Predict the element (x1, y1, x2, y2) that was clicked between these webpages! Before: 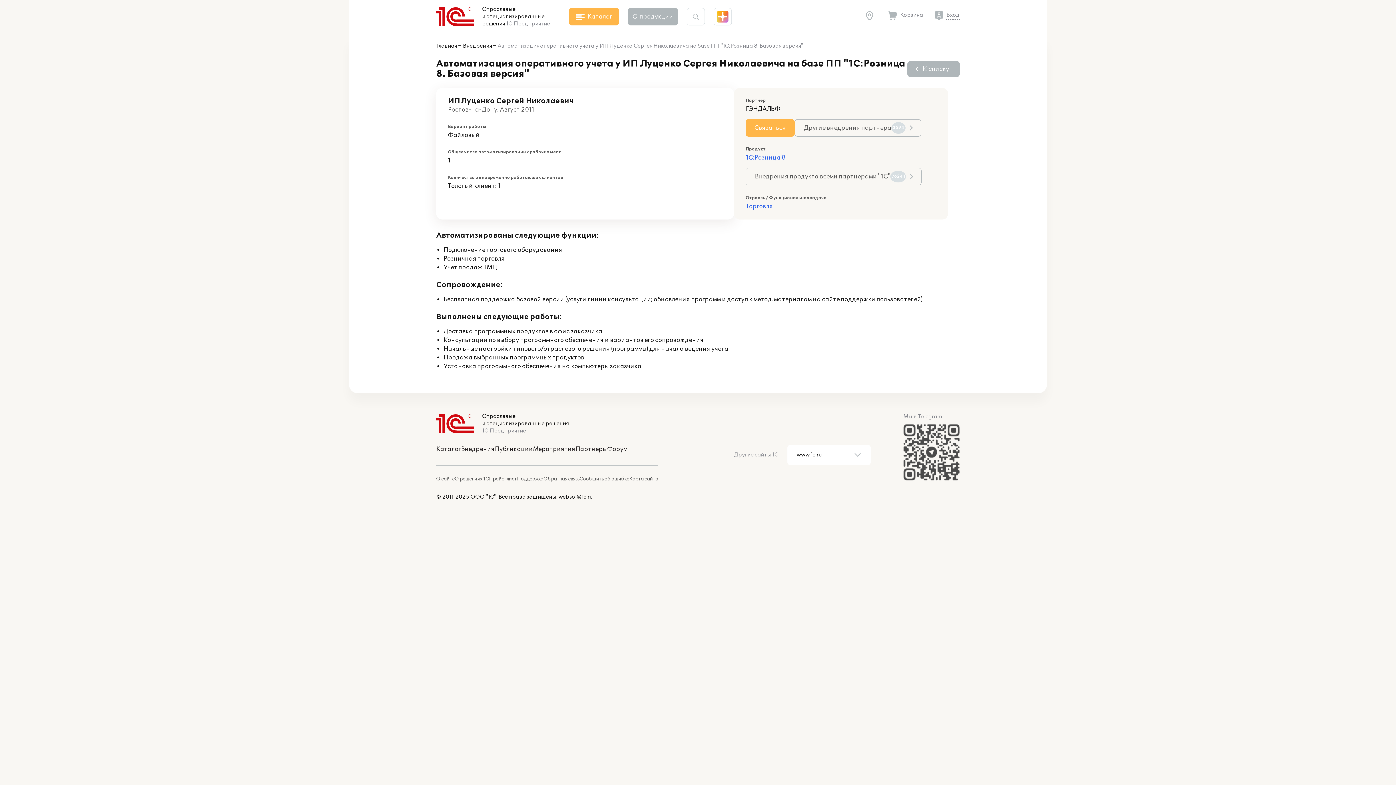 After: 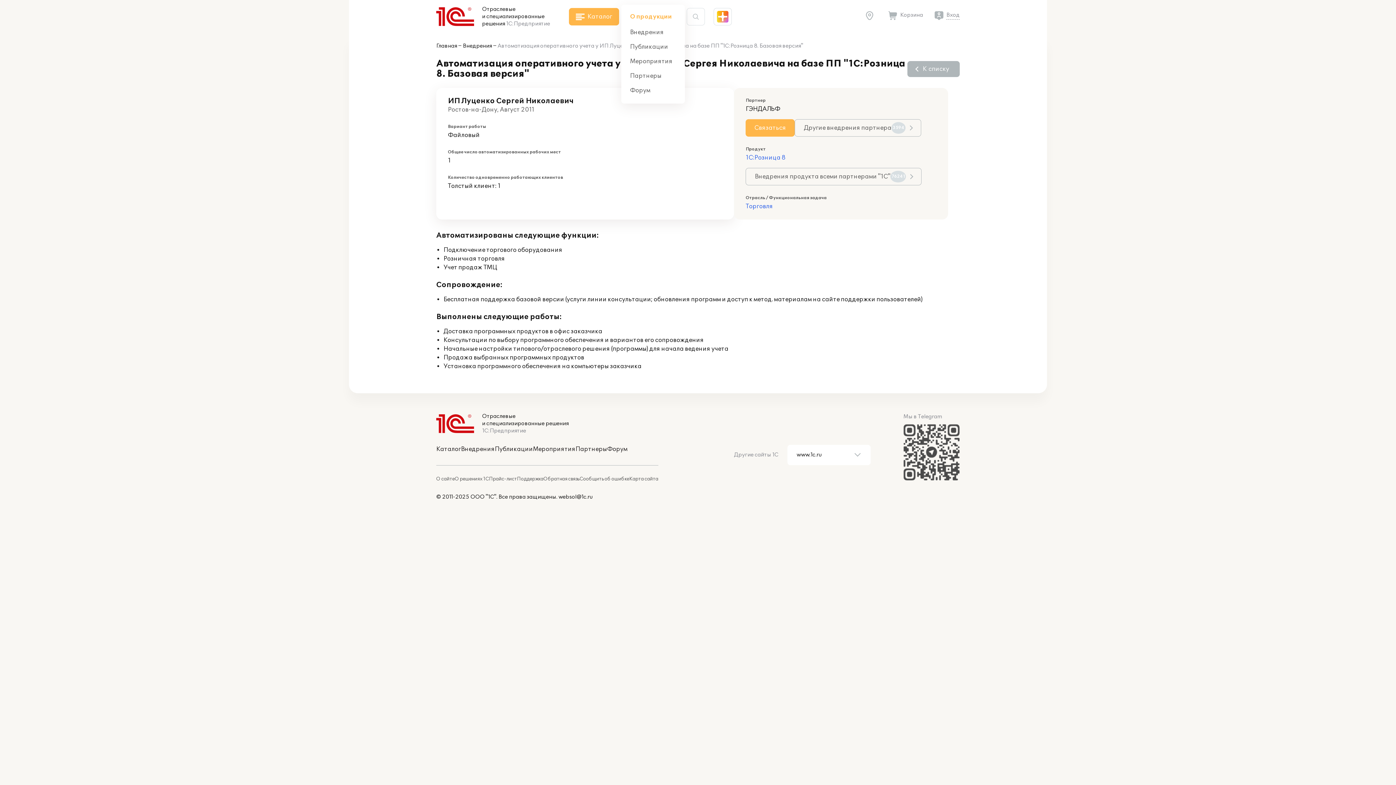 Action: bbox: (628, 8, 678, 25) label: О продукции